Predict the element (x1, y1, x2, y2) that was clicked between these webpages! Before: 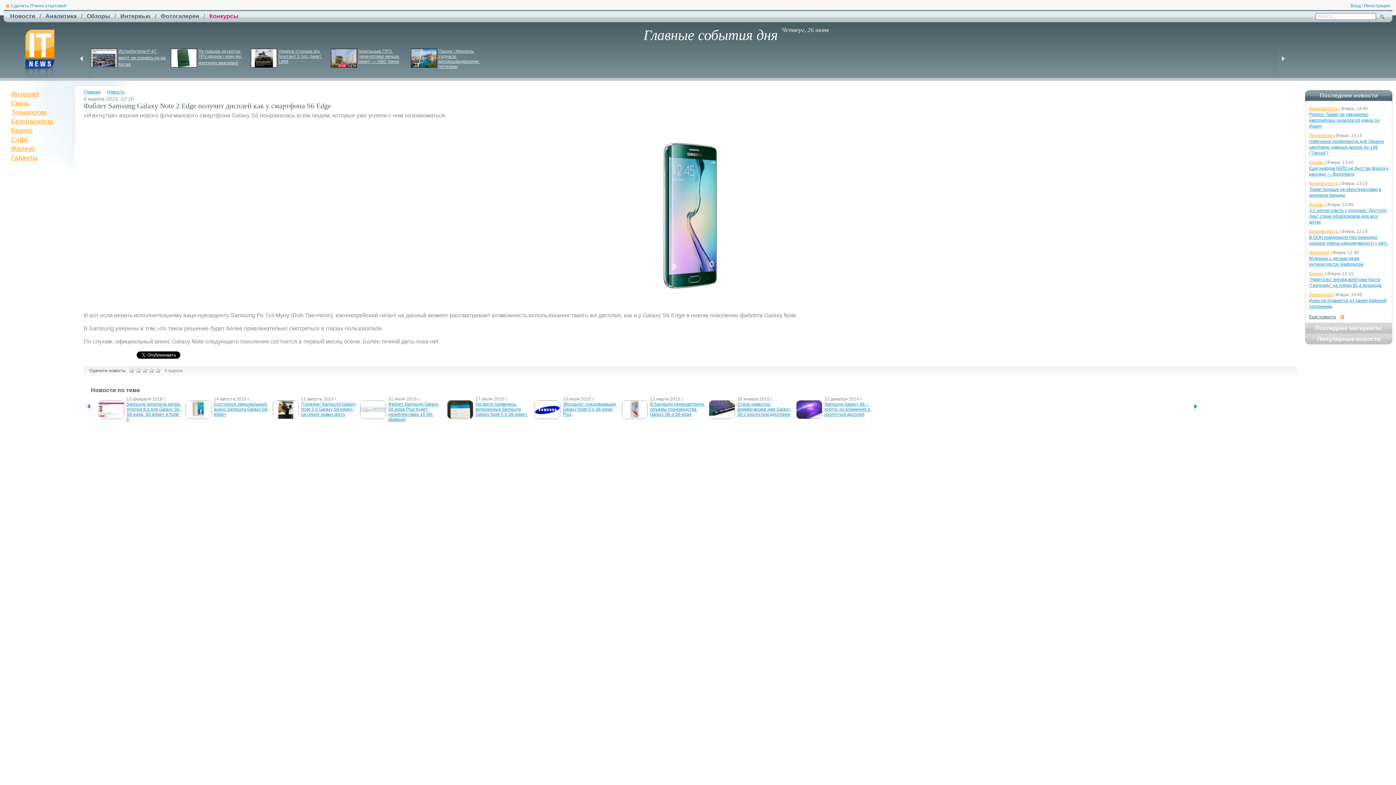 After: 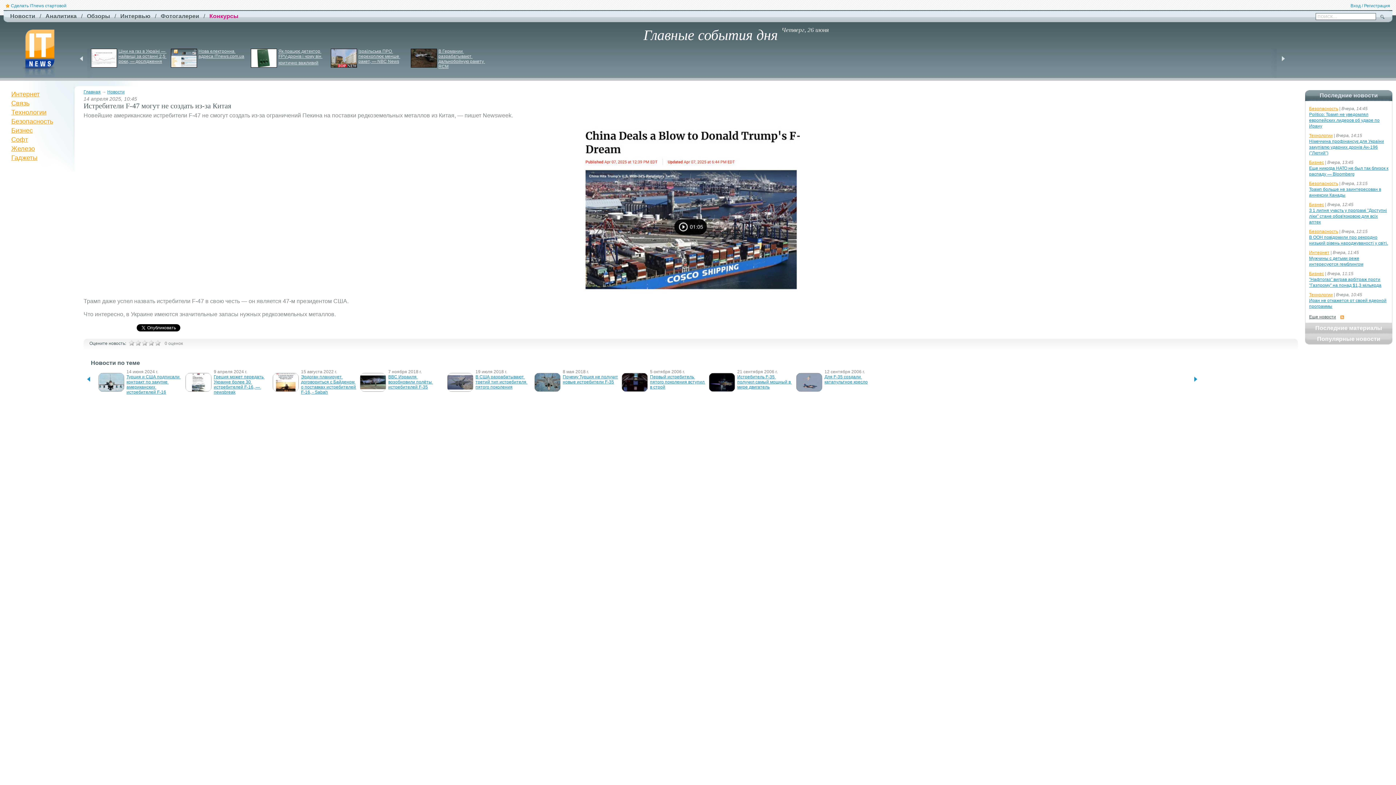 Action: bbox: (118, 48, 166, 66) label: Истребители F- 47 могут не создать из- за Китая